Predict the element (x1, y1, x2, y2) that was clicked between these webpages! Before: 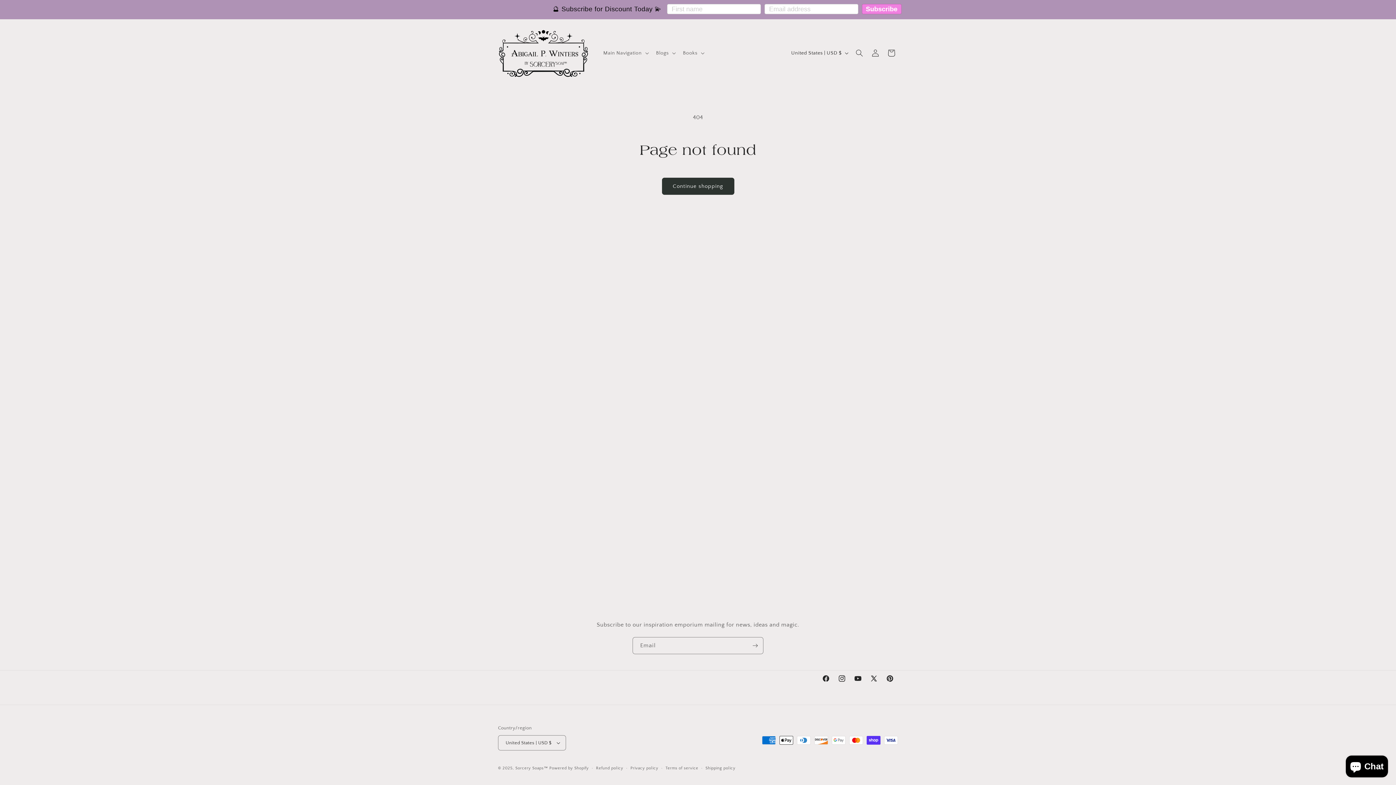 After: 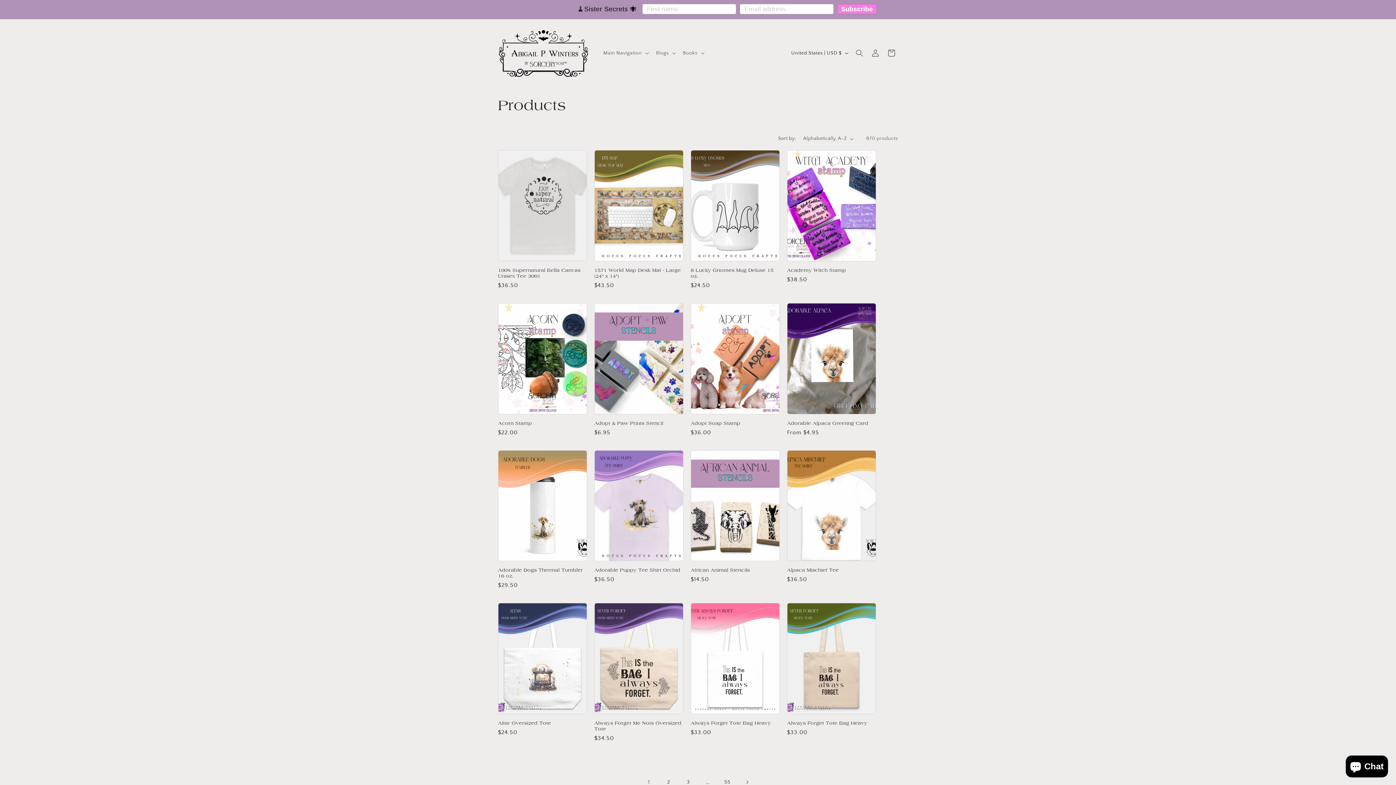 Action: bbox: (662, 177, 734, 194) label: Continue shopping